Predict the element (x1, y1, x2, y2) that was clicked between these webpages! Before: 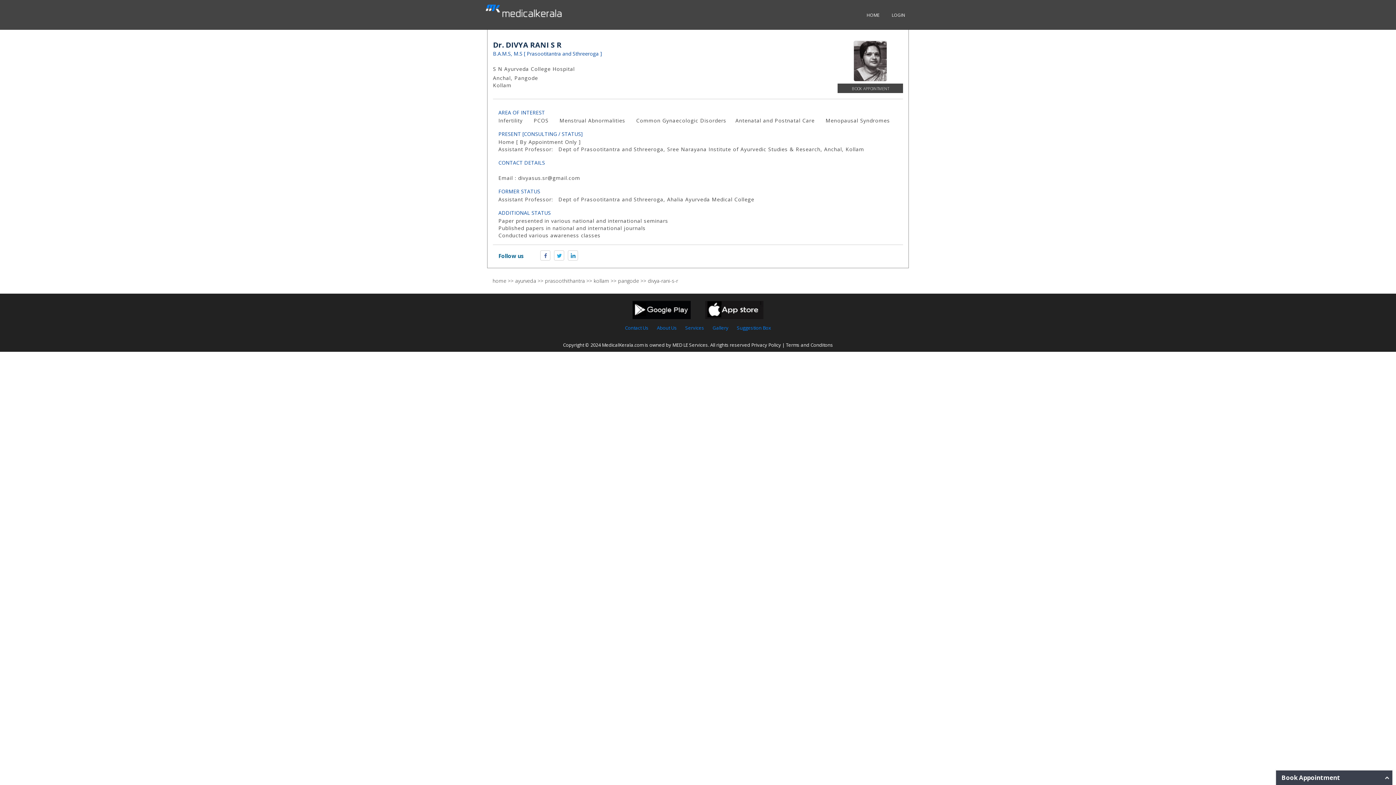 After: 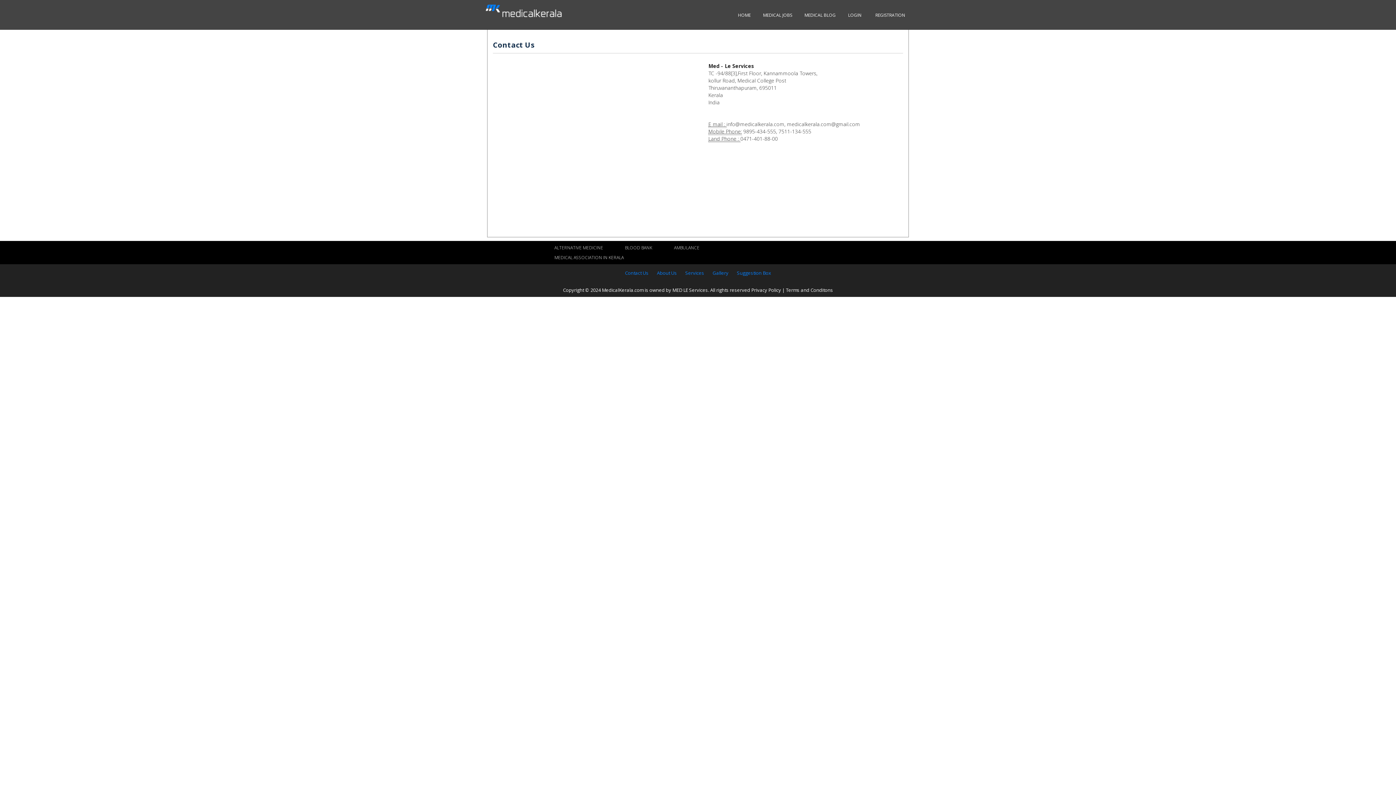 Action: bbox: (621, 322, 652, 333) label: Contact Us